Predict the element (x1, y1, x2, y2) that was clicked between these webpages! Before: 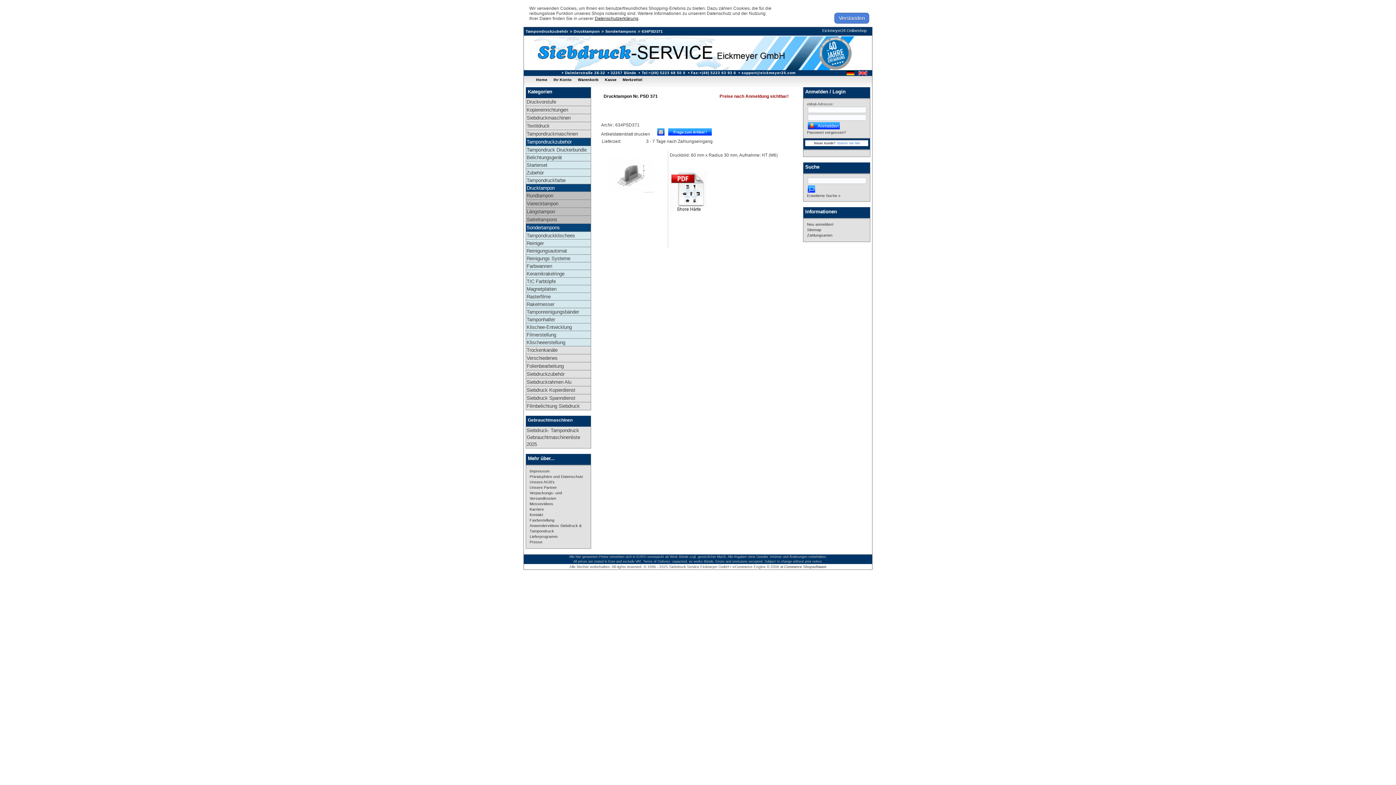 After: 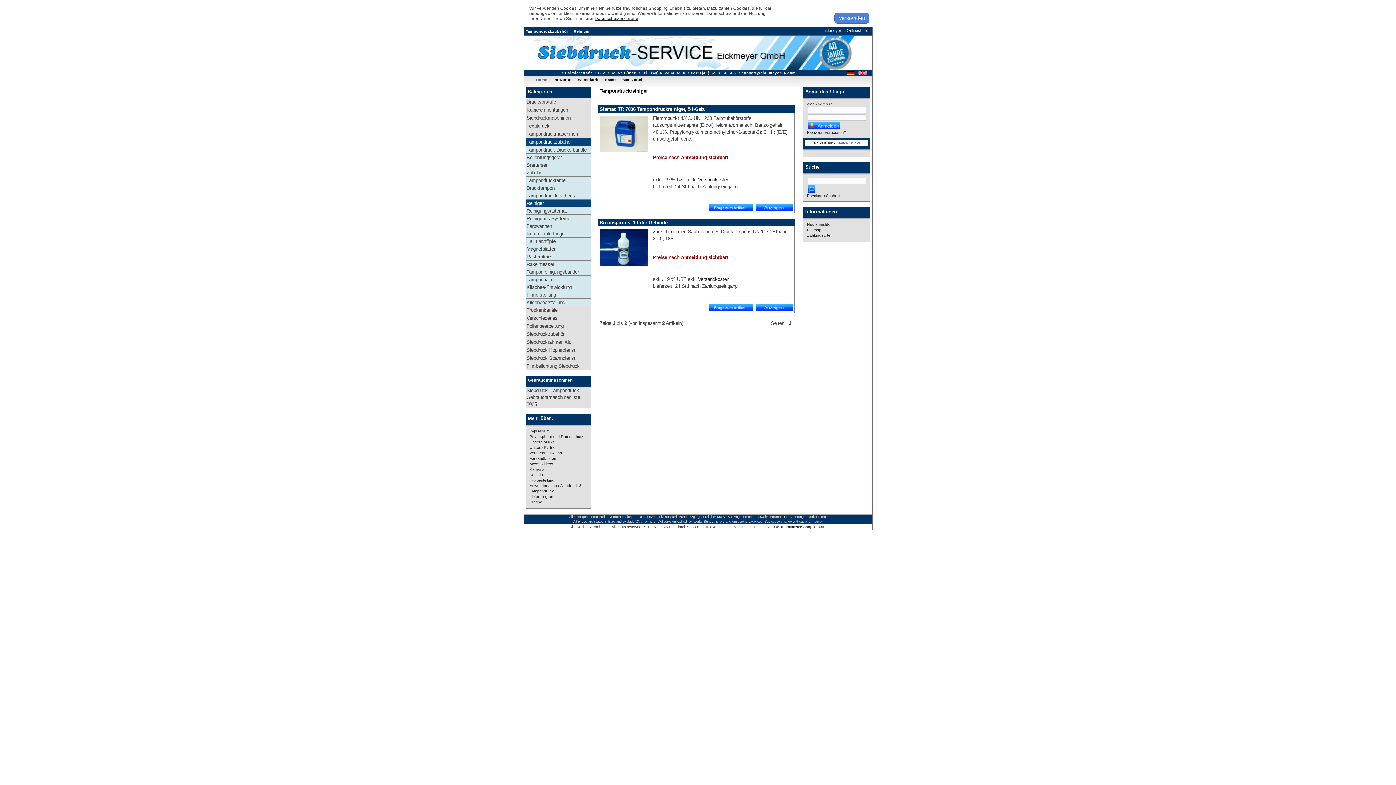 Action: label: Reiniger bbox: (526, 239, 590, 247)